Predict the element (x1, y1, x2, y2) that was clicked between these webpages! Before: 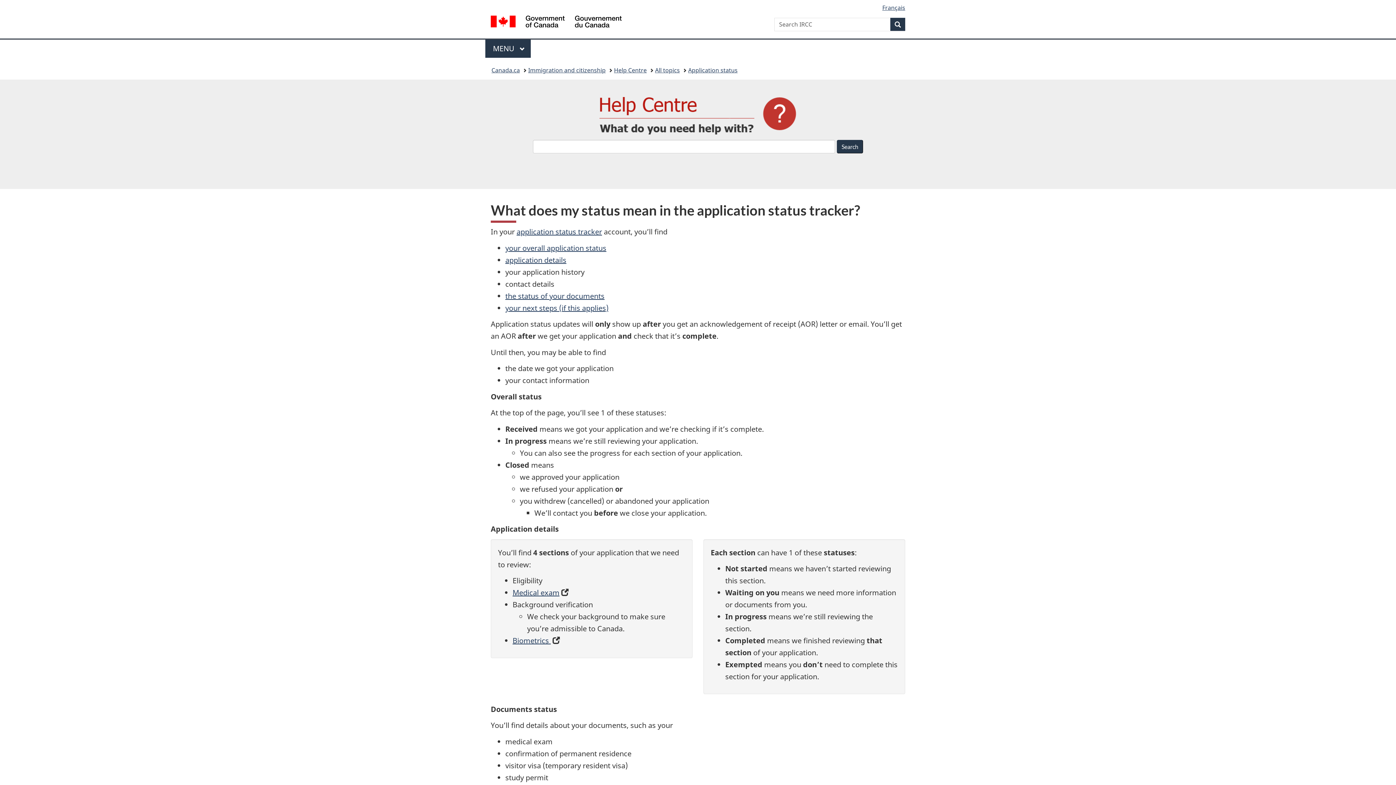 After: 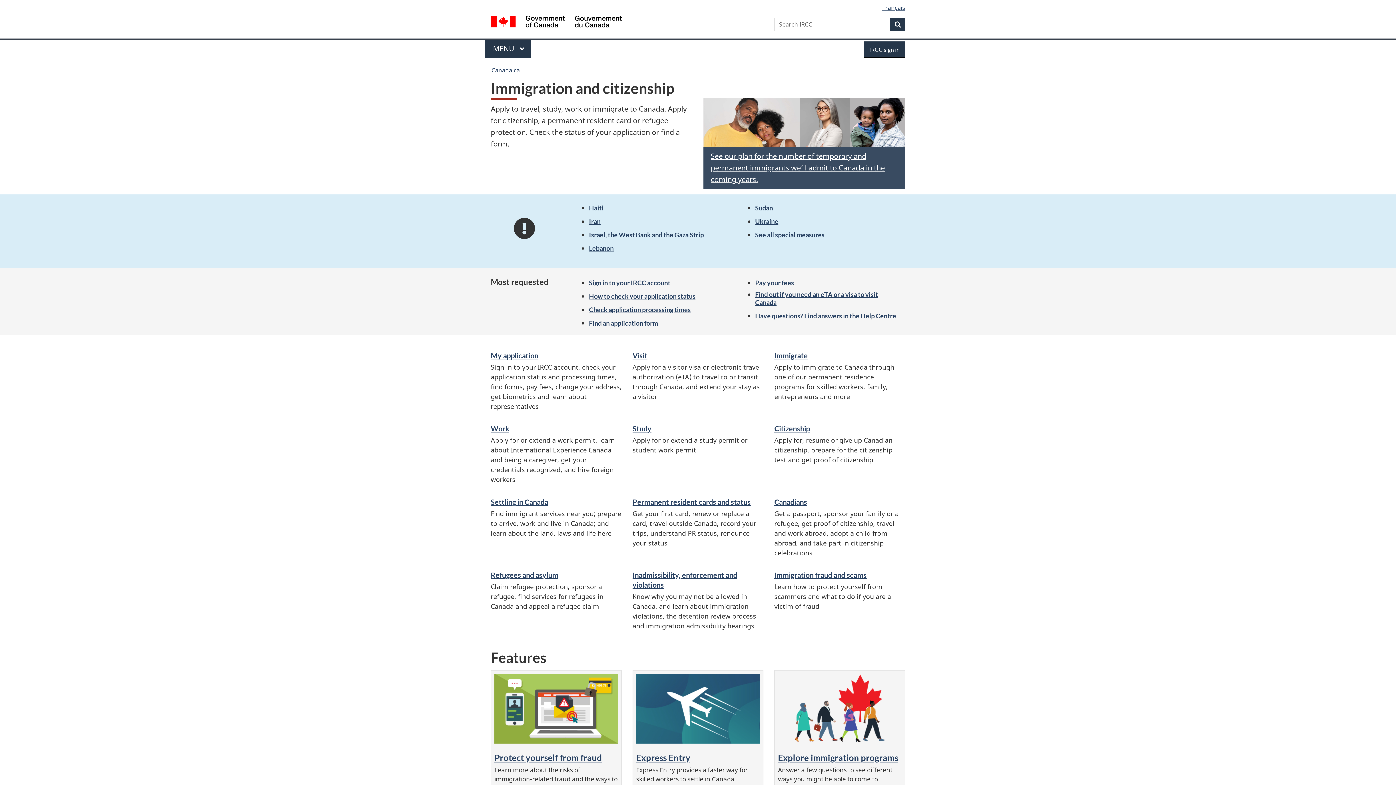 Action: label: Immigration and citizenship bbox: (528, 64, 605, 76)